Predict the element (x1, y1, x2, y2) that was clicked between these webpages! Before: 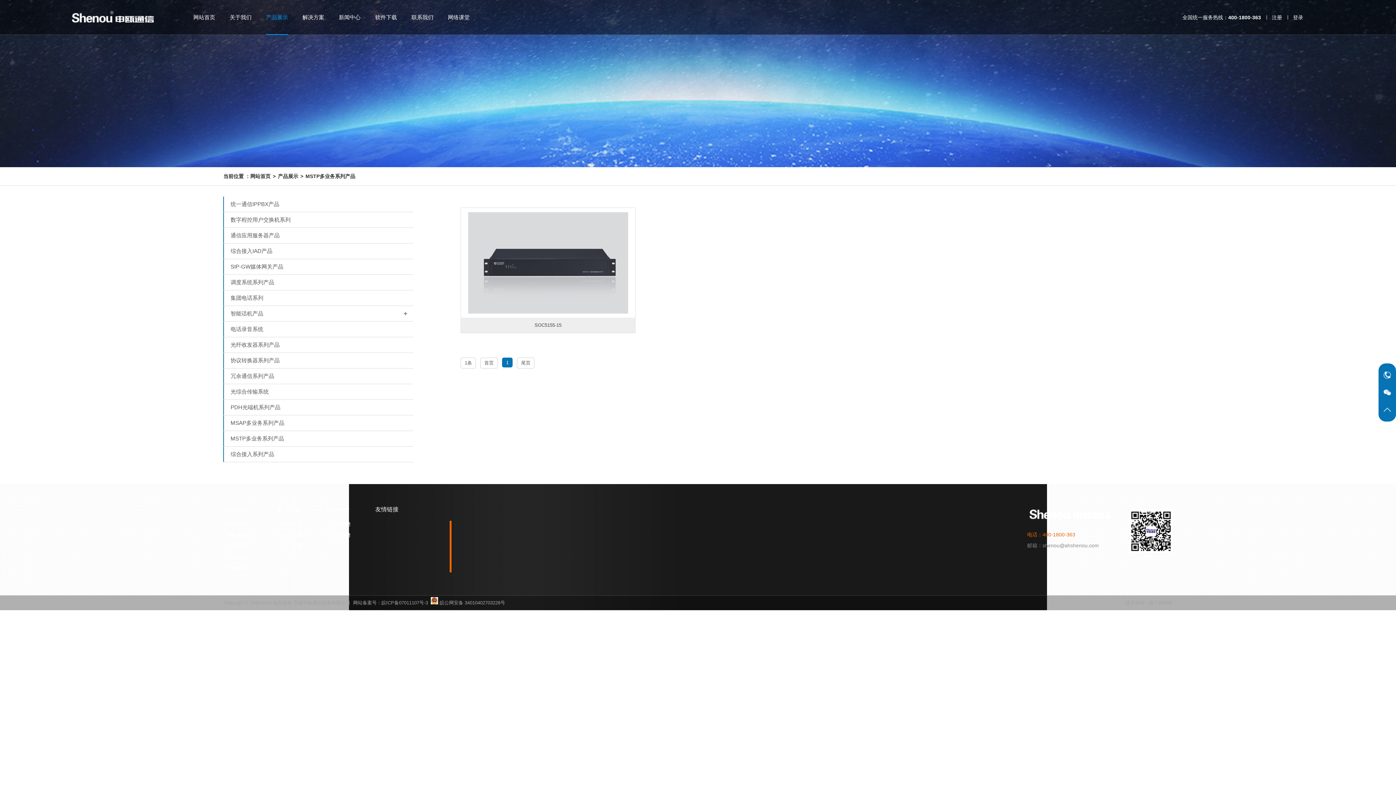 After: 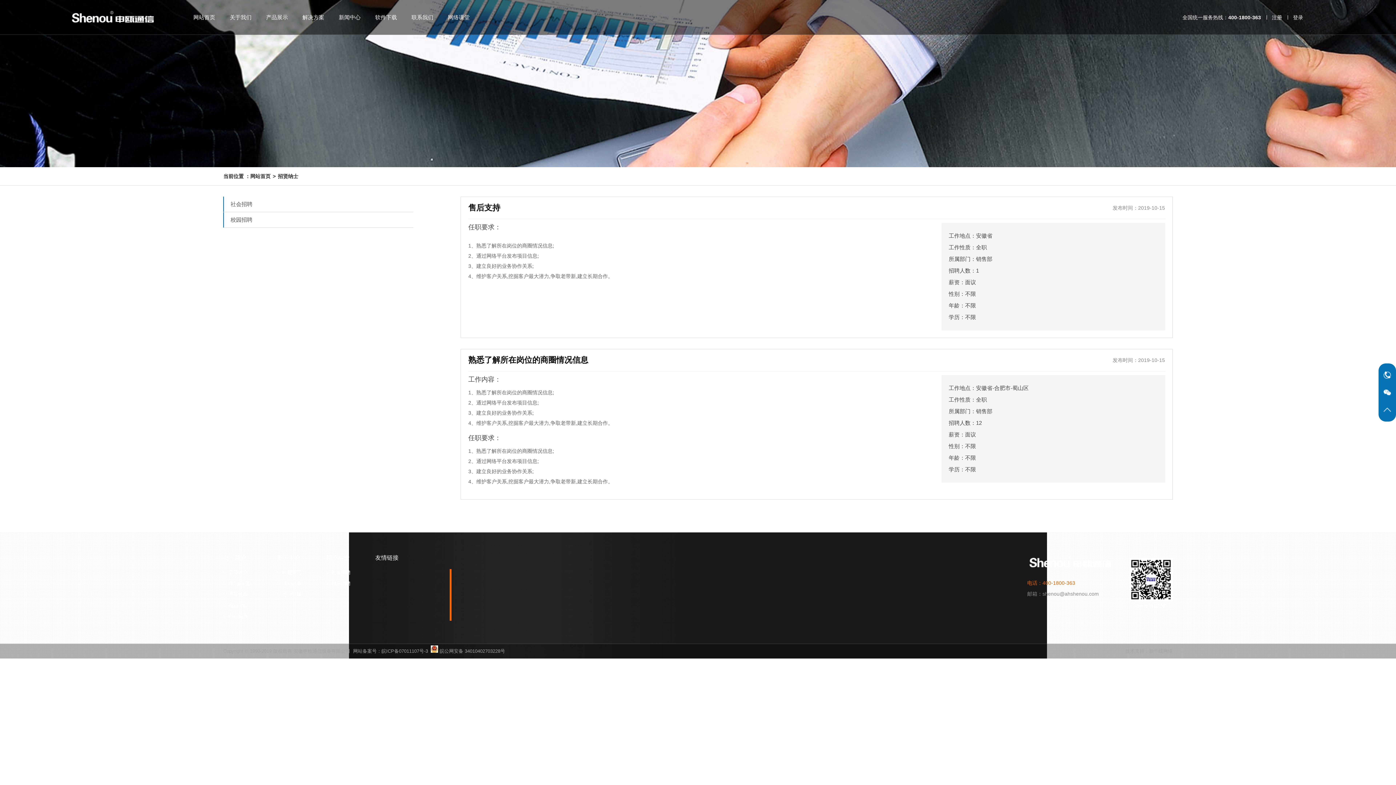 Action: label: 招贤纳士 bbox: (326, 506, 349, 512)